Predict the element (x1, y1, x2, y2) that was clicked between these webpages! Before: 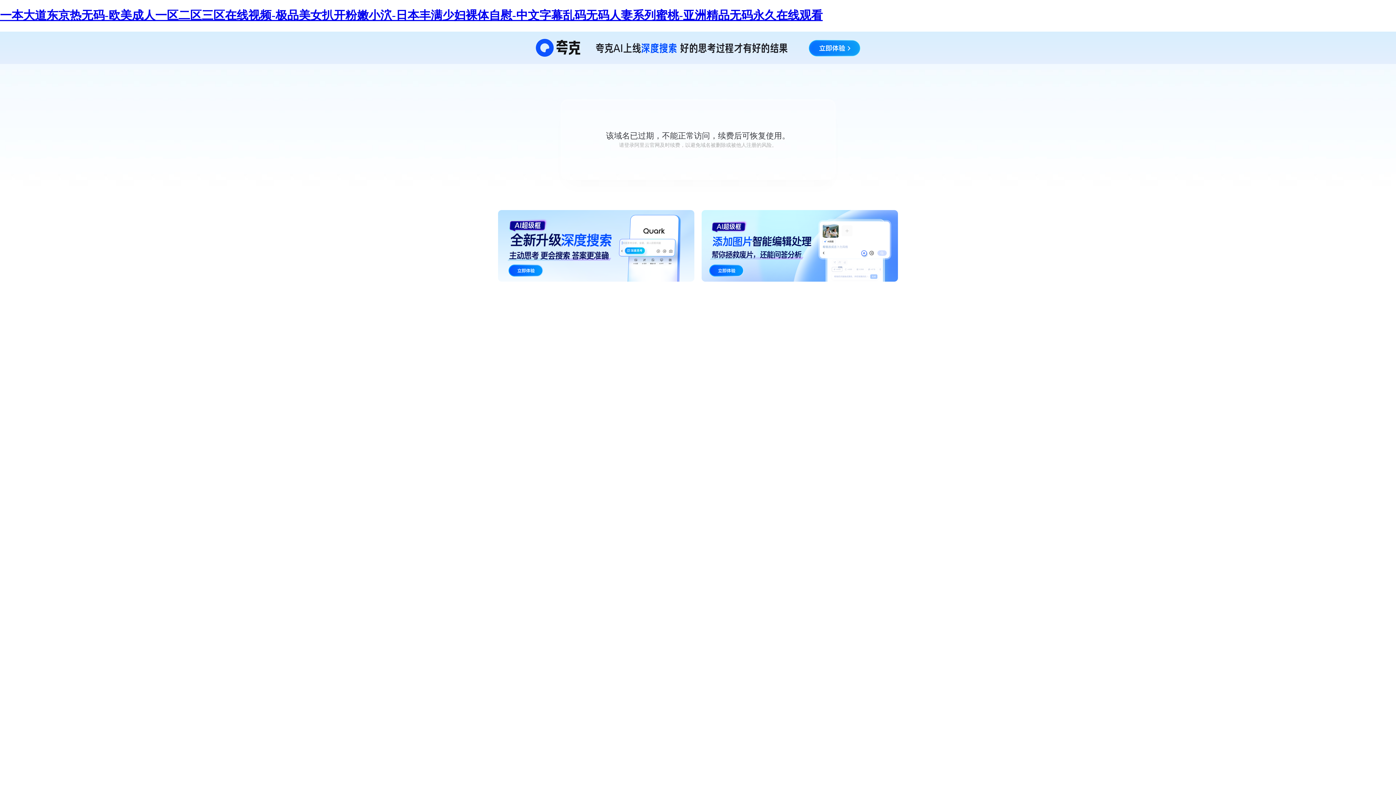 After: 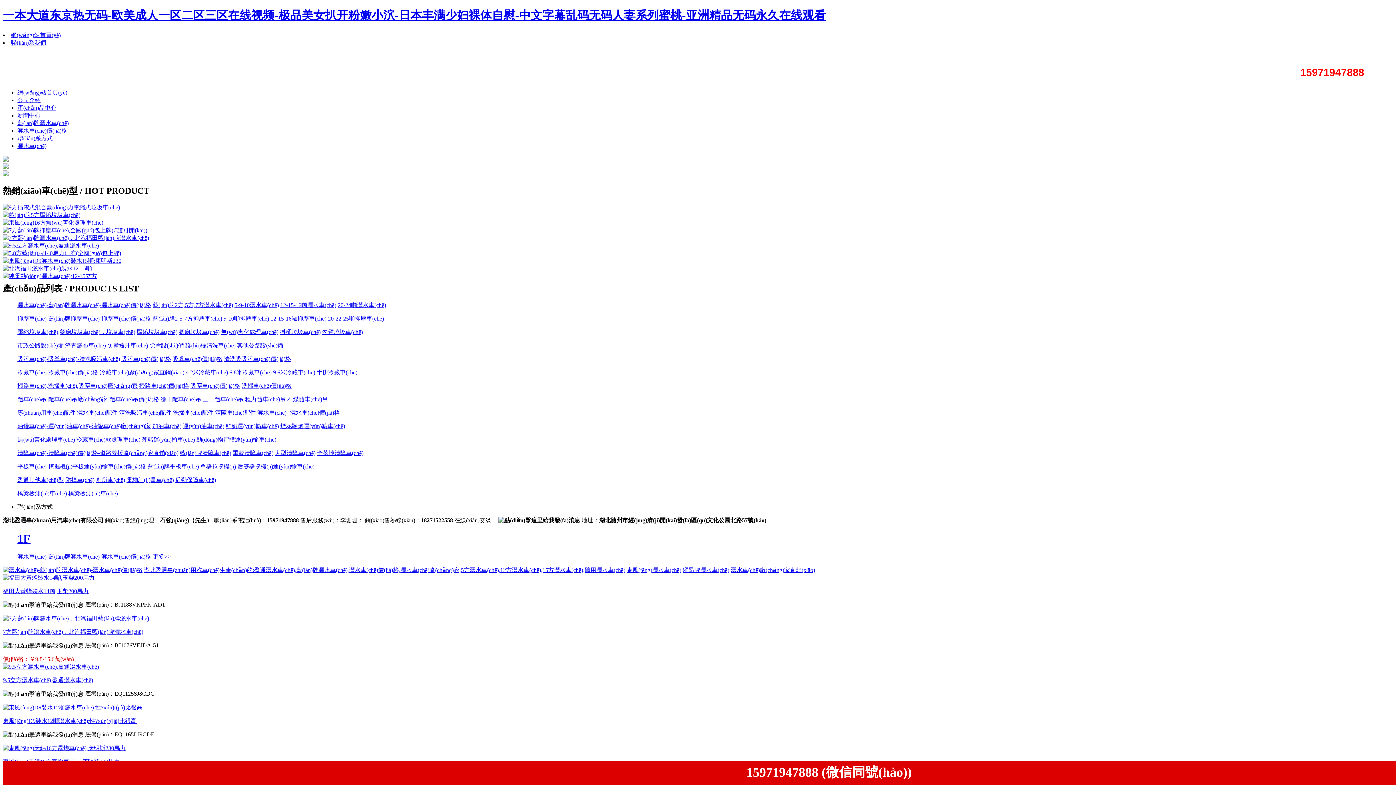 Action: label: 一本大道东京热无码-欧美成人一区二区三区在线视频-极品美女扒开粉嫩小泬-日本丰满少妇裸体自慰-中文字幕乱码无码人妻系列蜜桃-亚洲精品无码永久在线观看 bbox: (0, 8, 822, 21)